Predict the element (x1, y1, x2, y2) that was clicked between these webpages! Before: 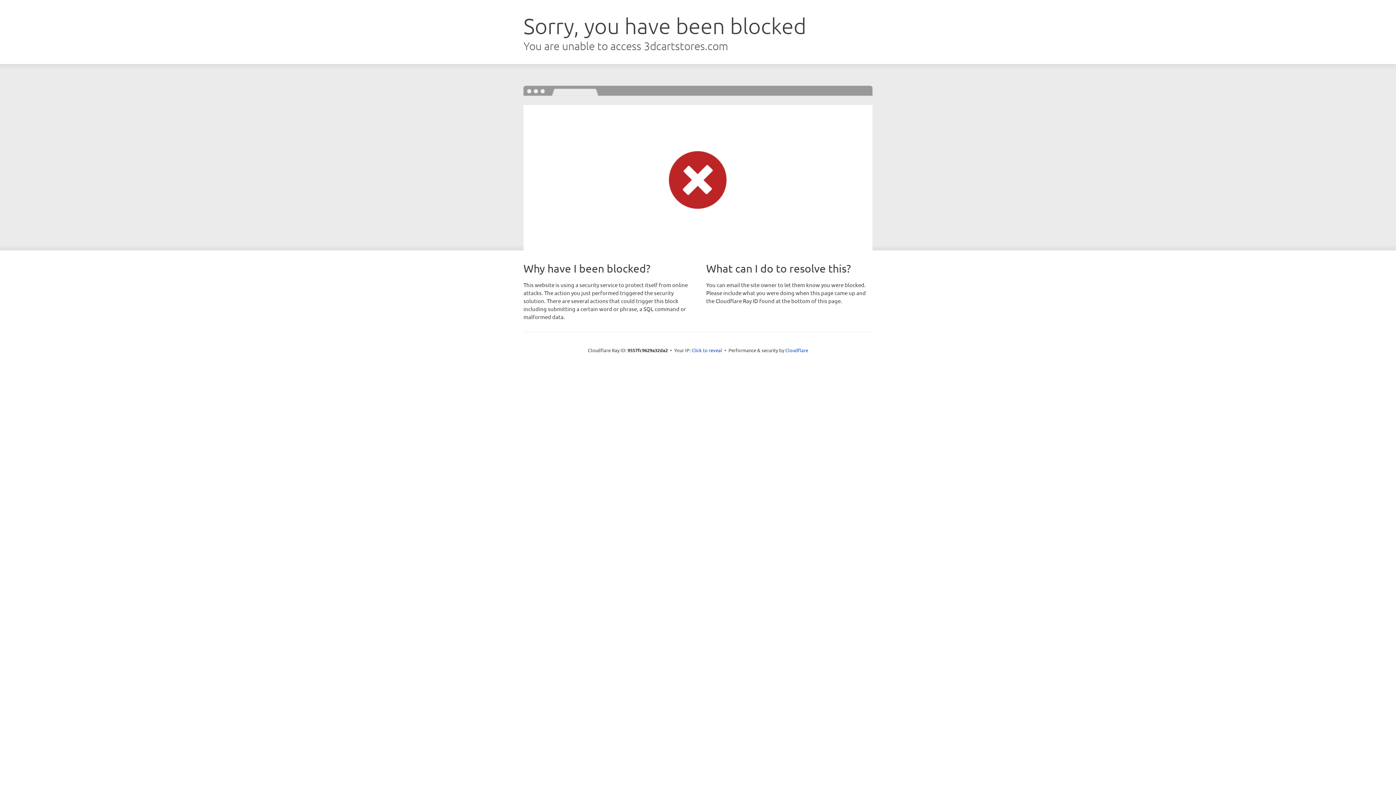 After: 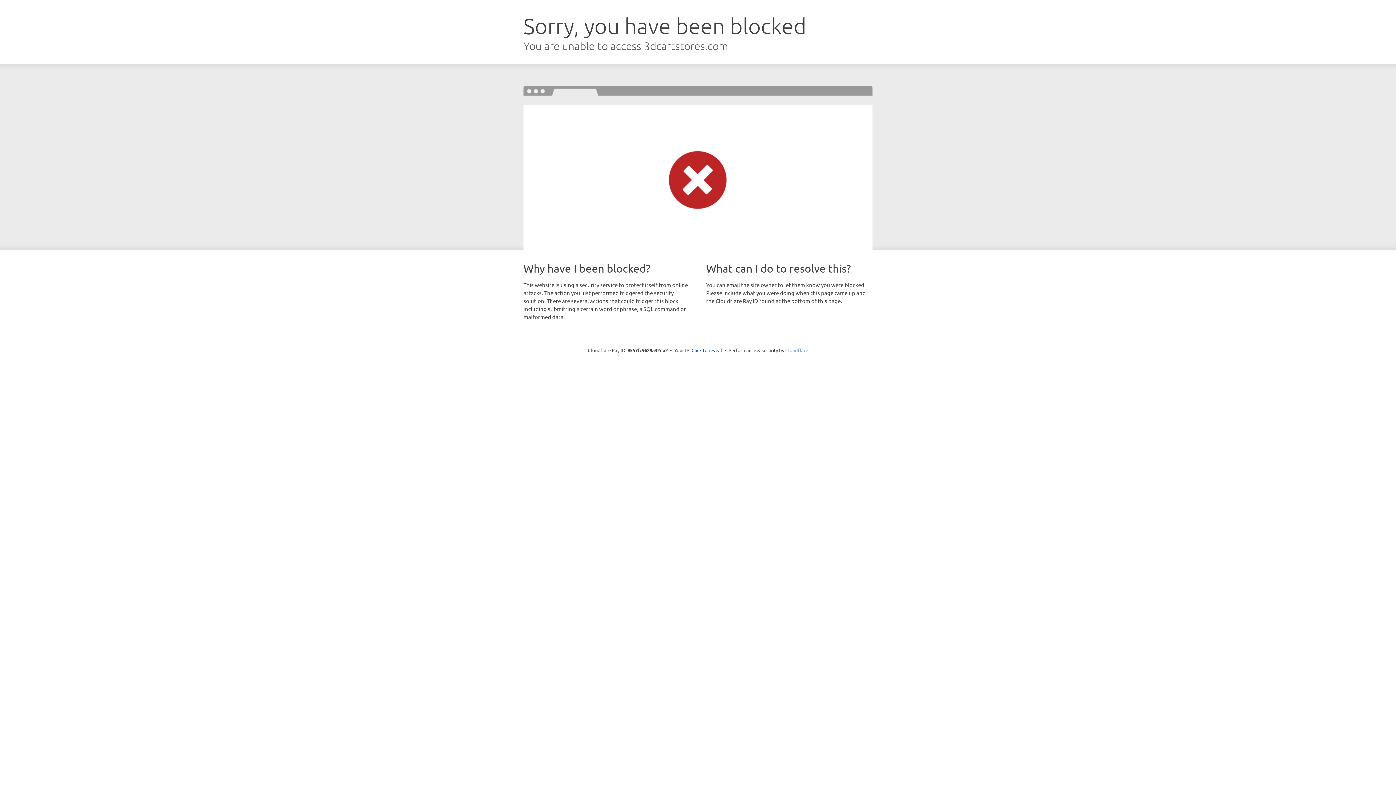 Action: label: Cloudflare bbox: (785, 347, 808, 353)